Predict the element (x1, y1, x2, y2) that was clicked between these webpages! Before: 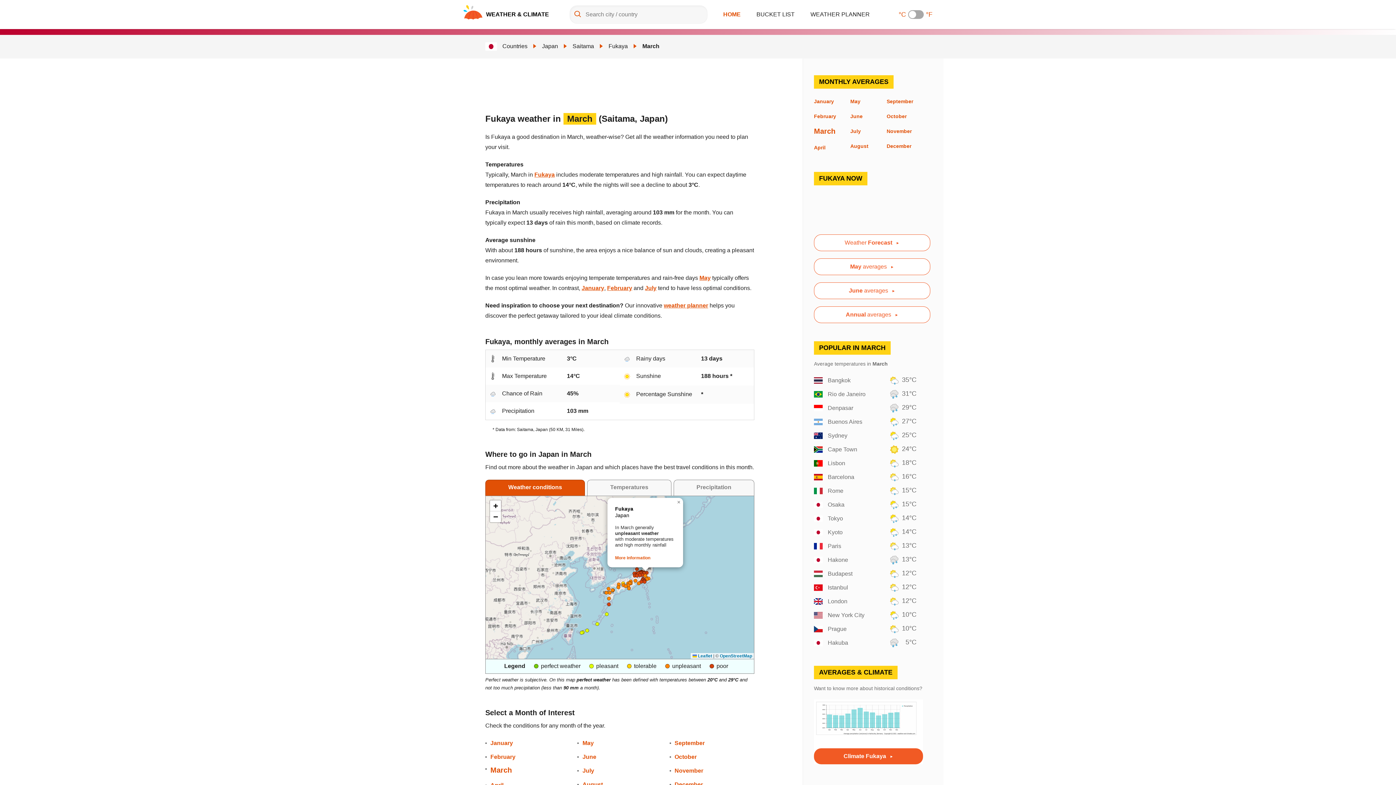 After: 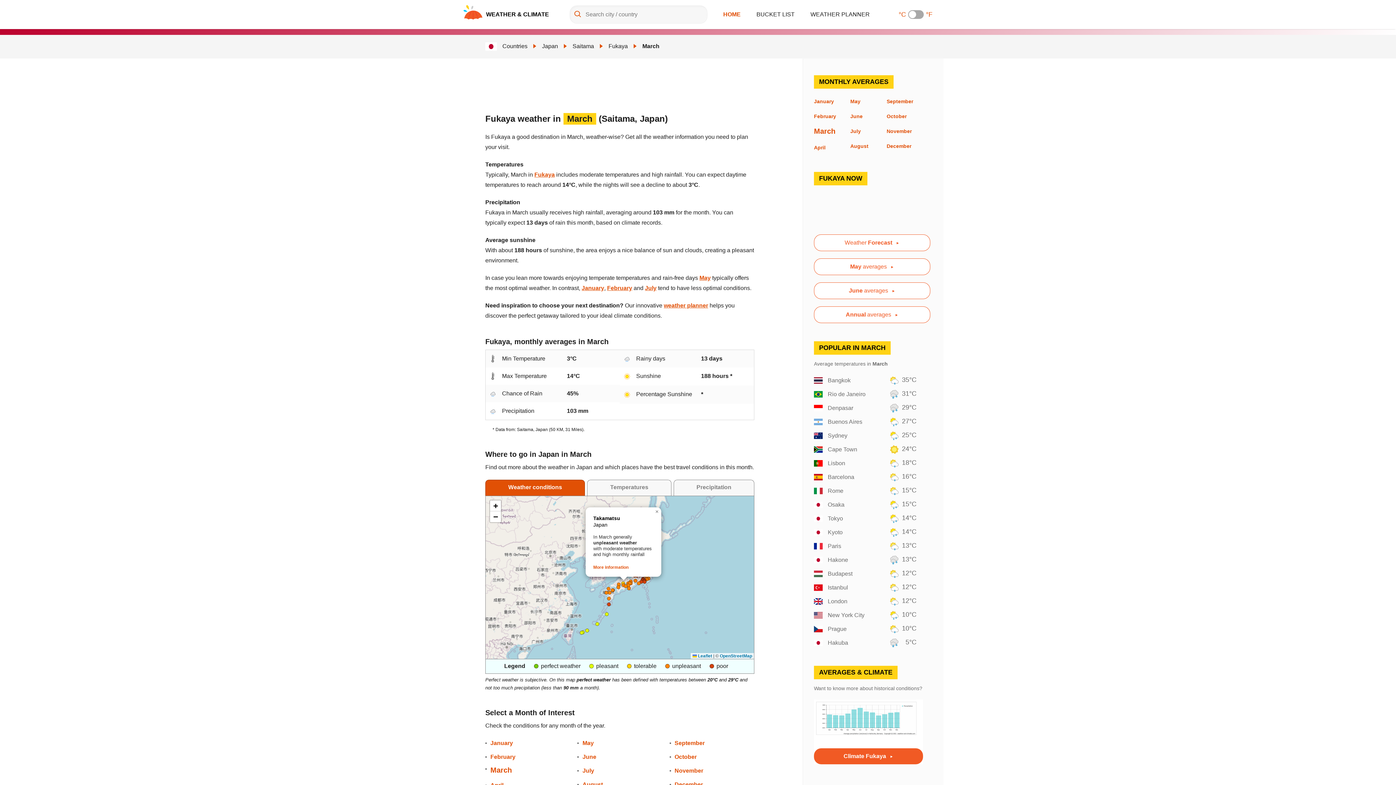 Action: bbox: (621, 583, 625, 587)